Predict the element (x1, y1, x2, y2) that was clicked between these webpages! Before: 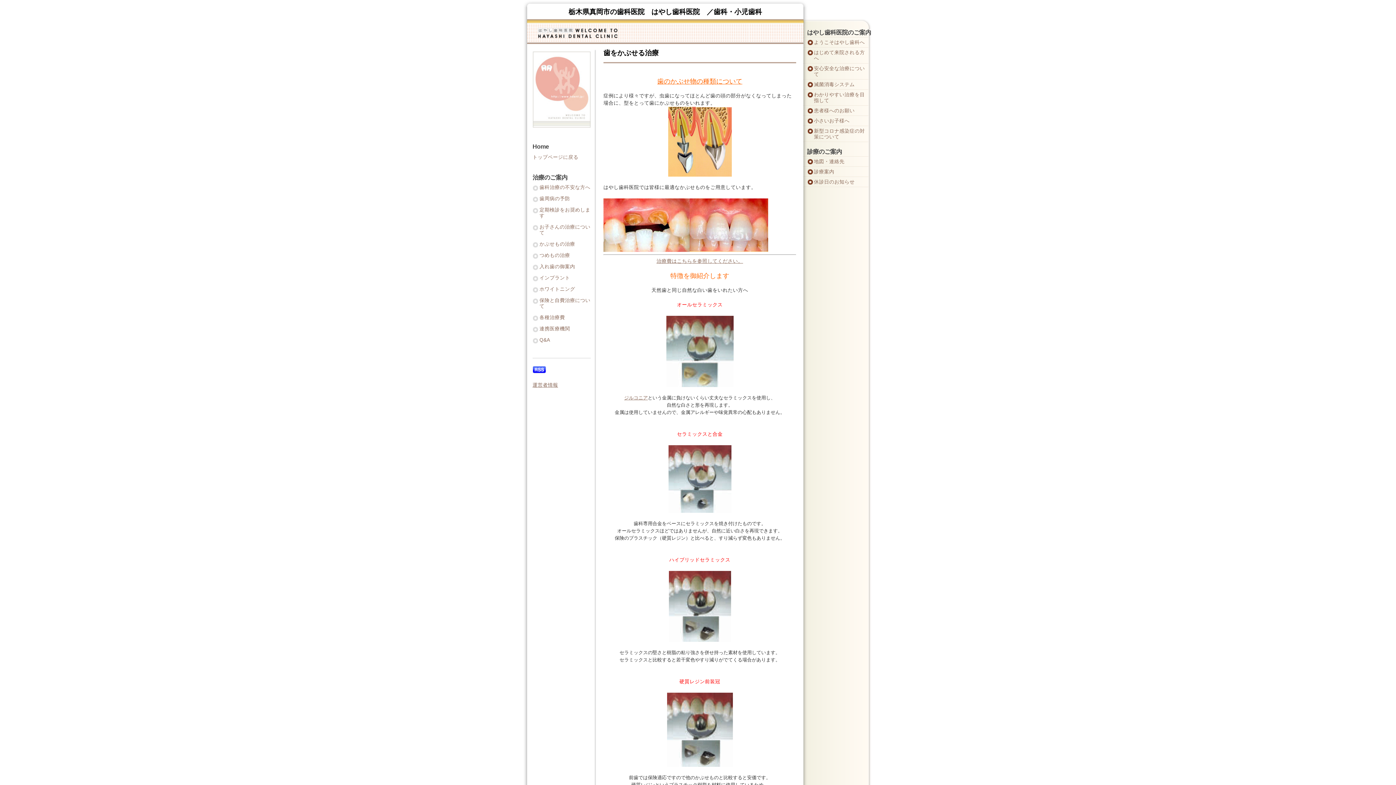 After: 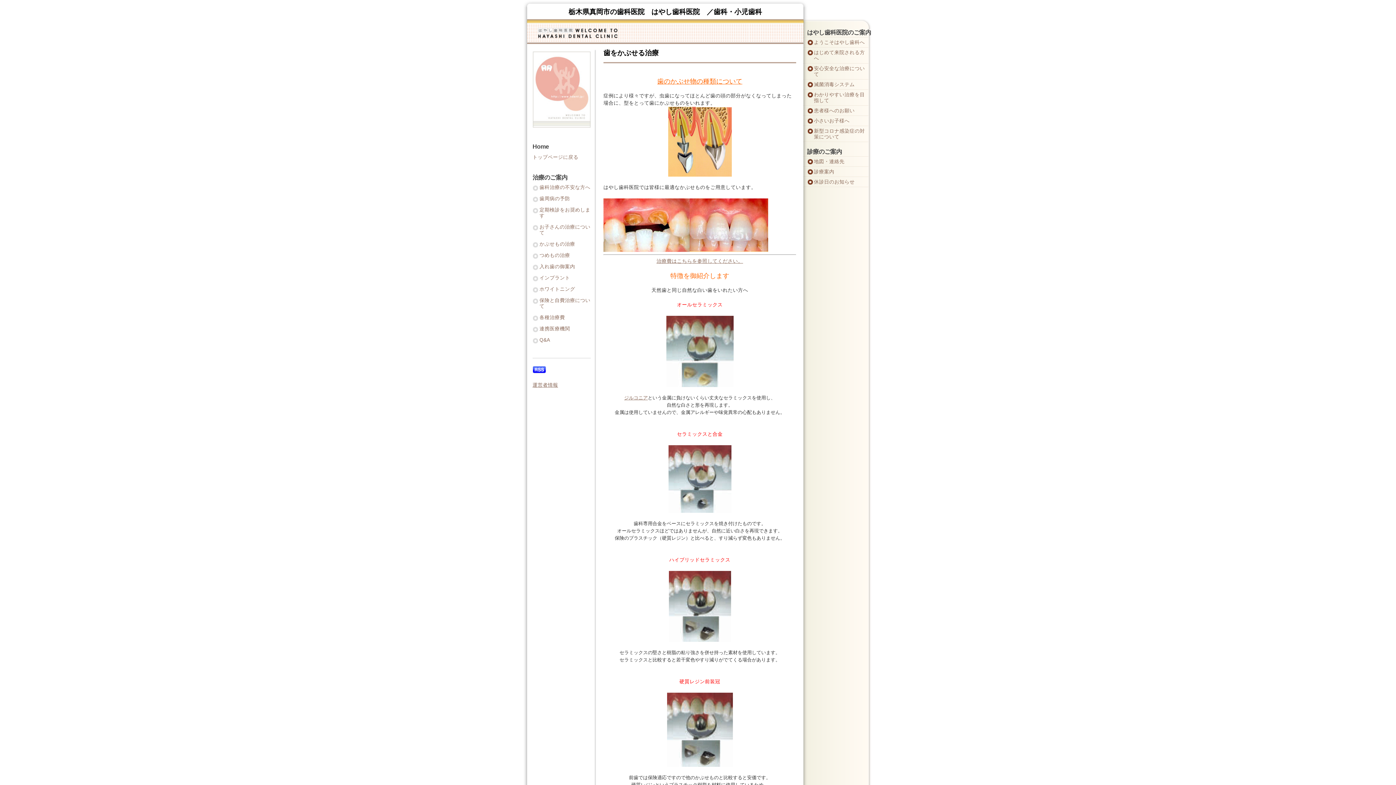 Action: bbox: (668, 172, 695, 177)